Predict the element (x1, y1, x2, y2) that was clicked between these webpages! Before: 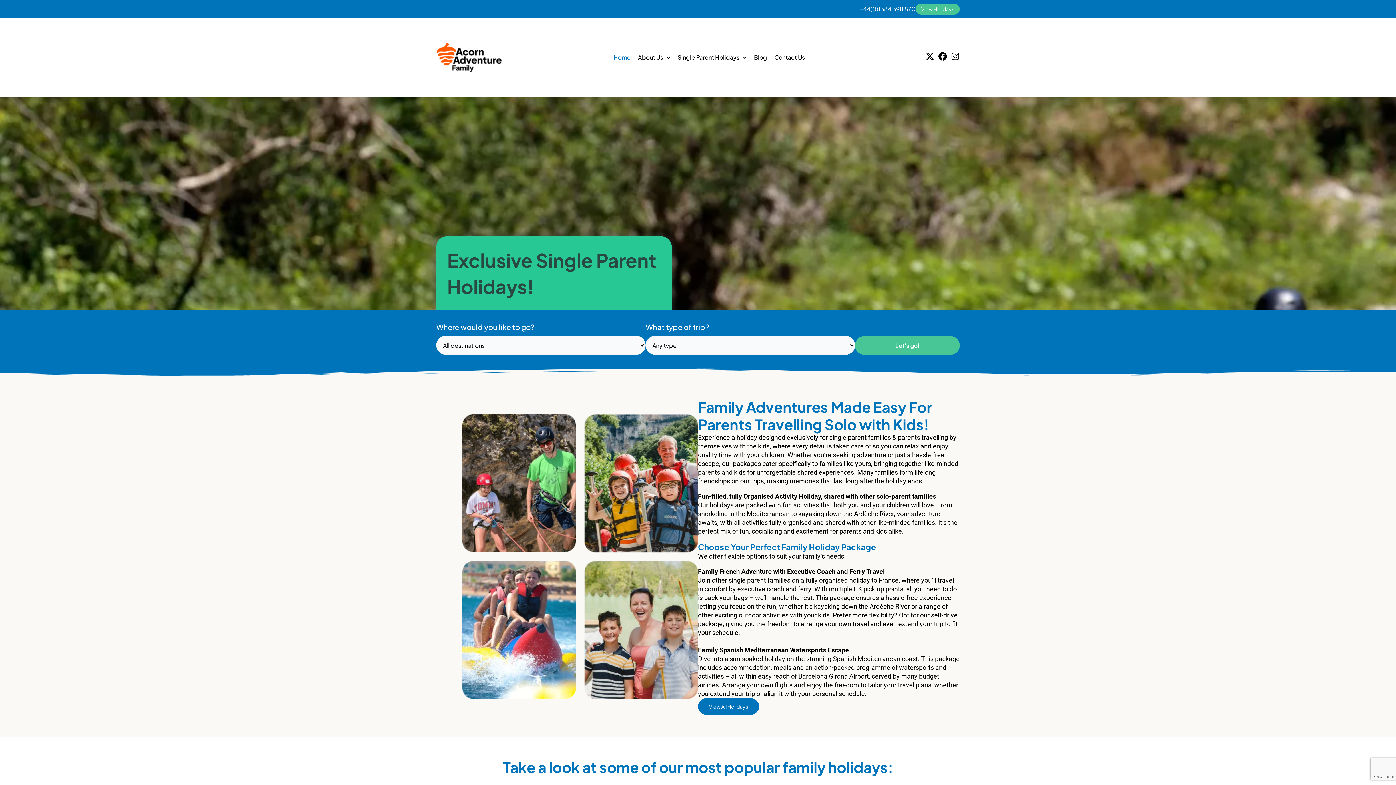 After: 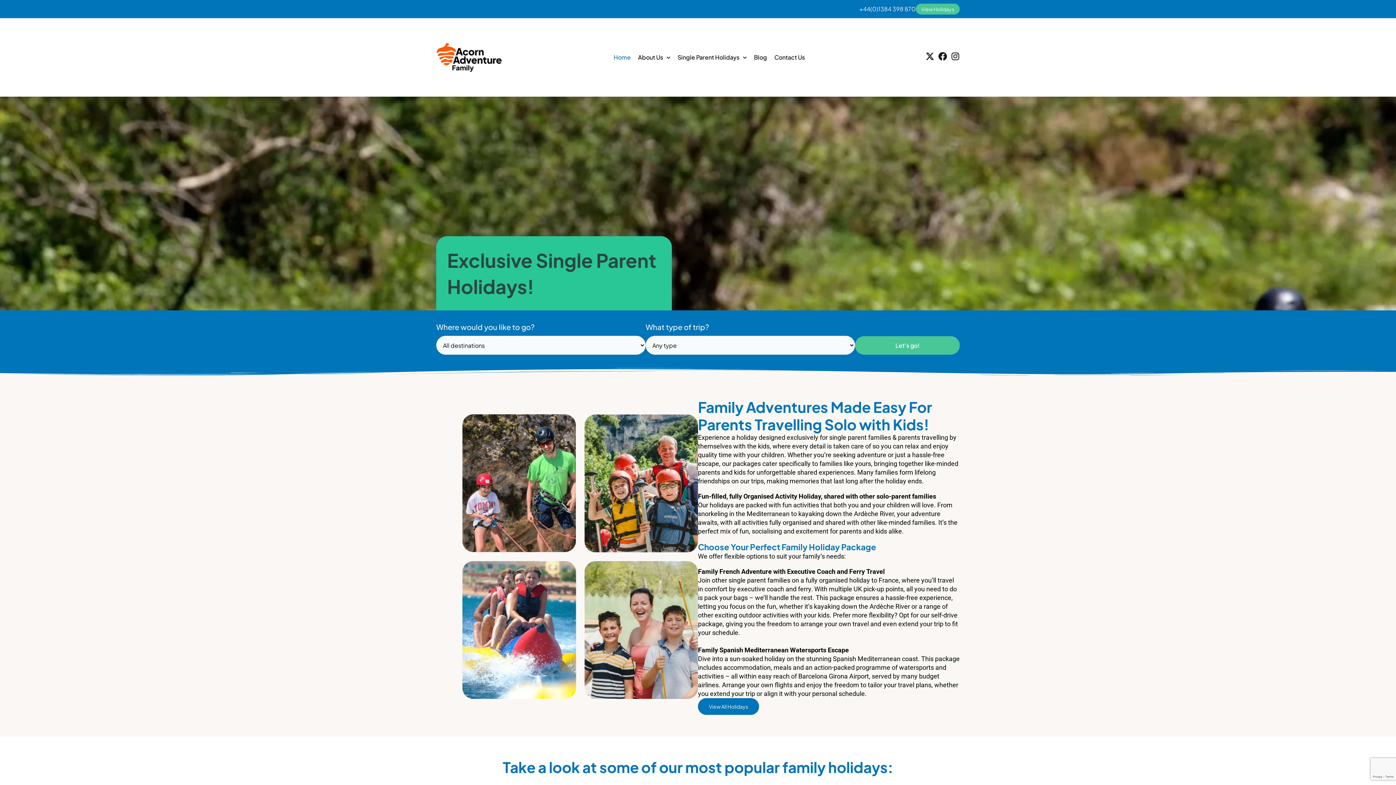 Action: bbox: (938, 52, 947, 60) label: Facebook